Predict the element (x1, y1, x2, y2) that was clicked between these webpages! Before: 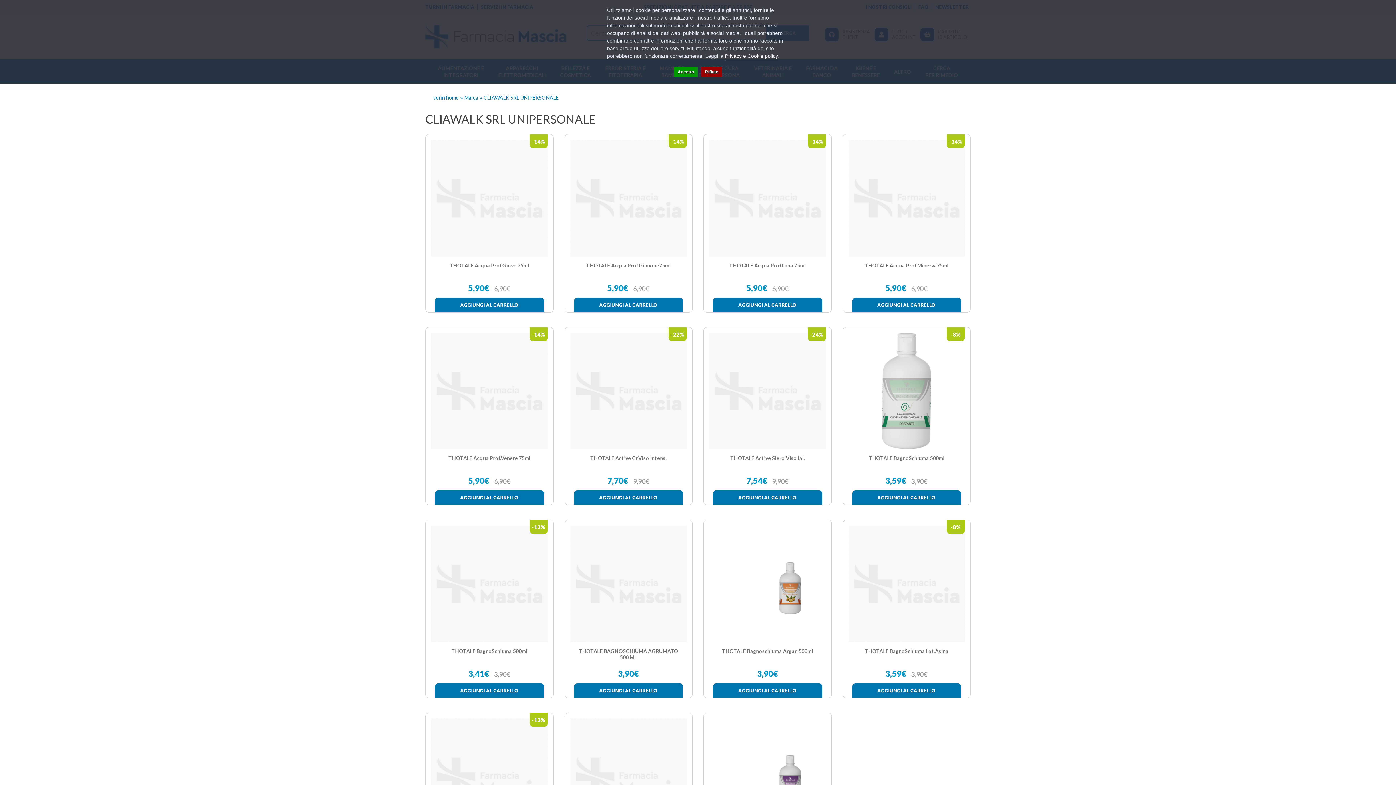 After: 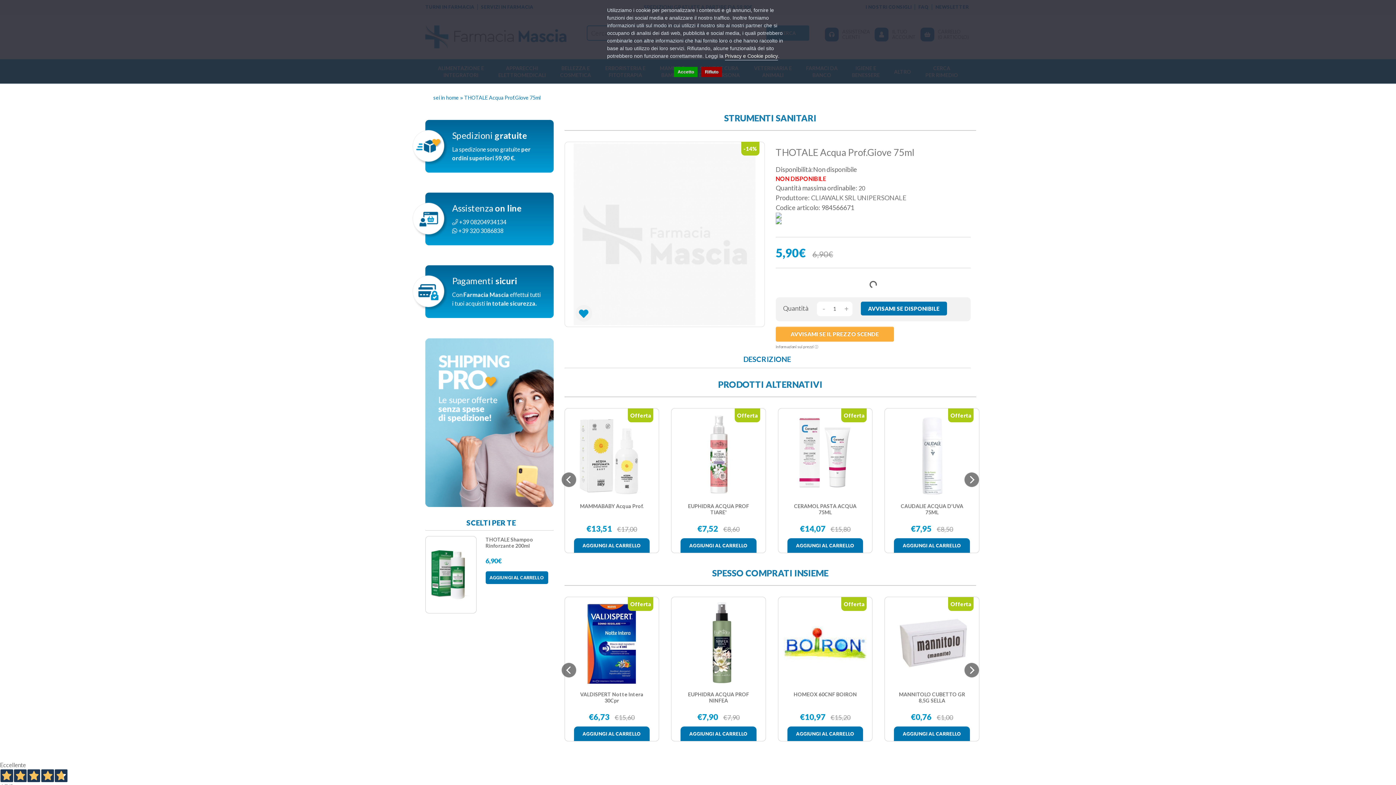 Action: bbox: (431, 140, 547, 256)